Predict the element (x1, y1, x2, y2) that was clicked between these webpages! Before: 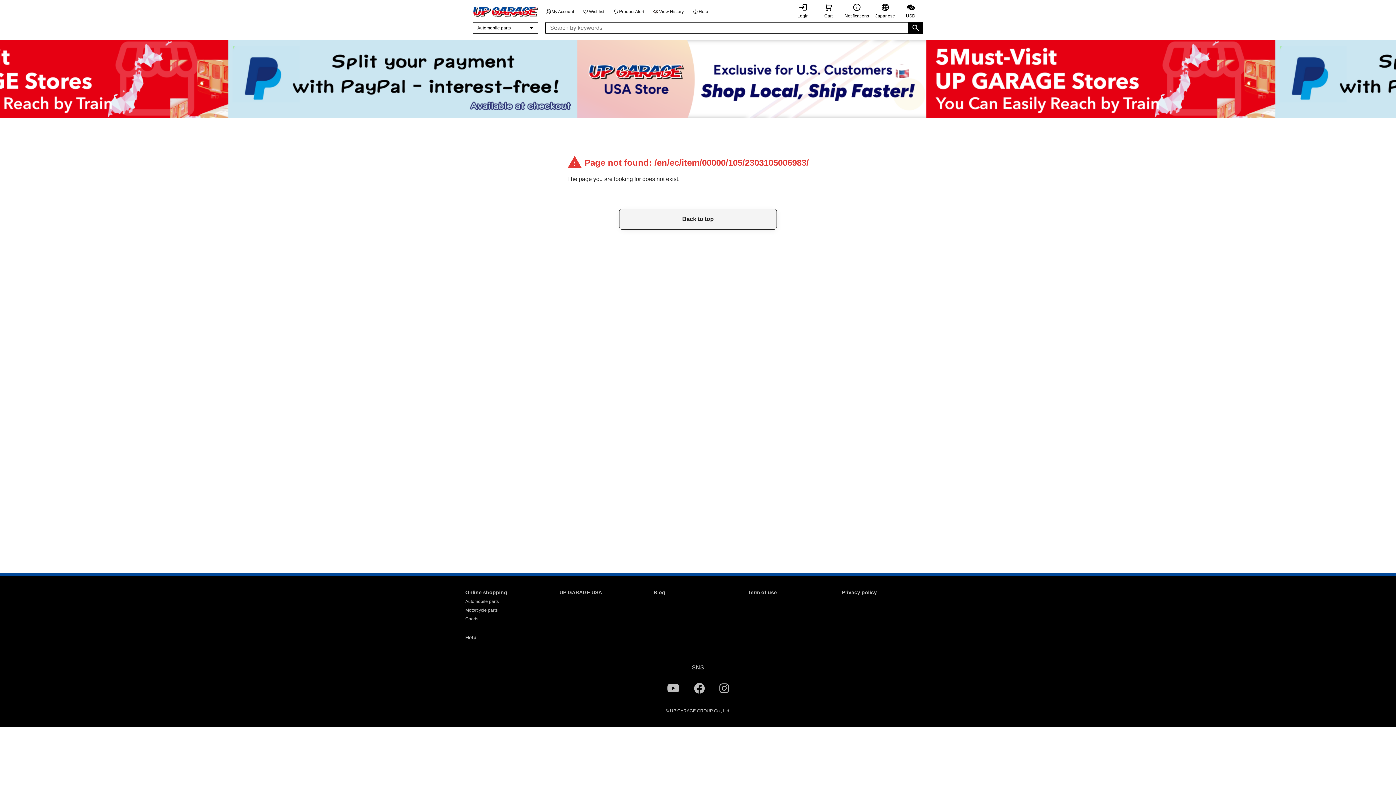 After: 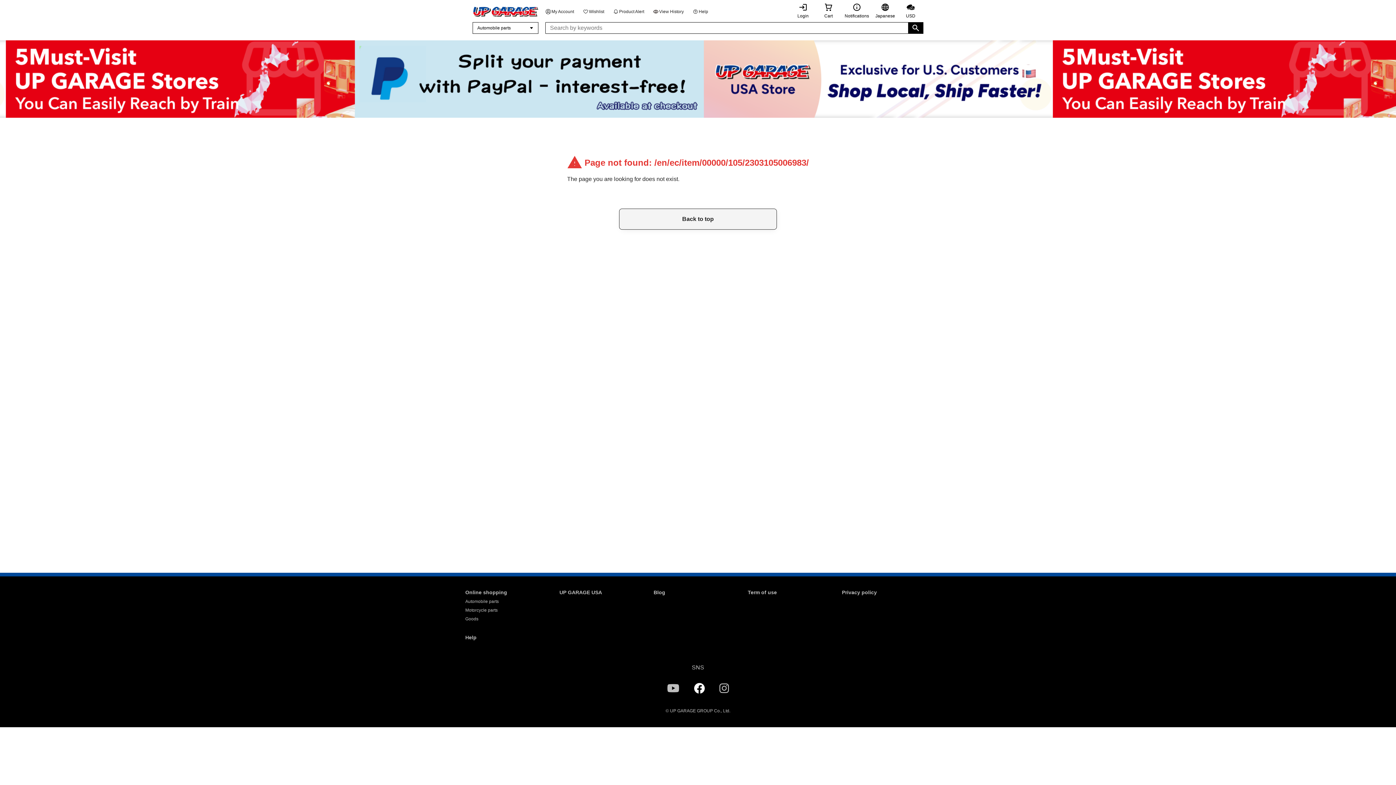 Action: bbox: (694, 605, 701, 617)